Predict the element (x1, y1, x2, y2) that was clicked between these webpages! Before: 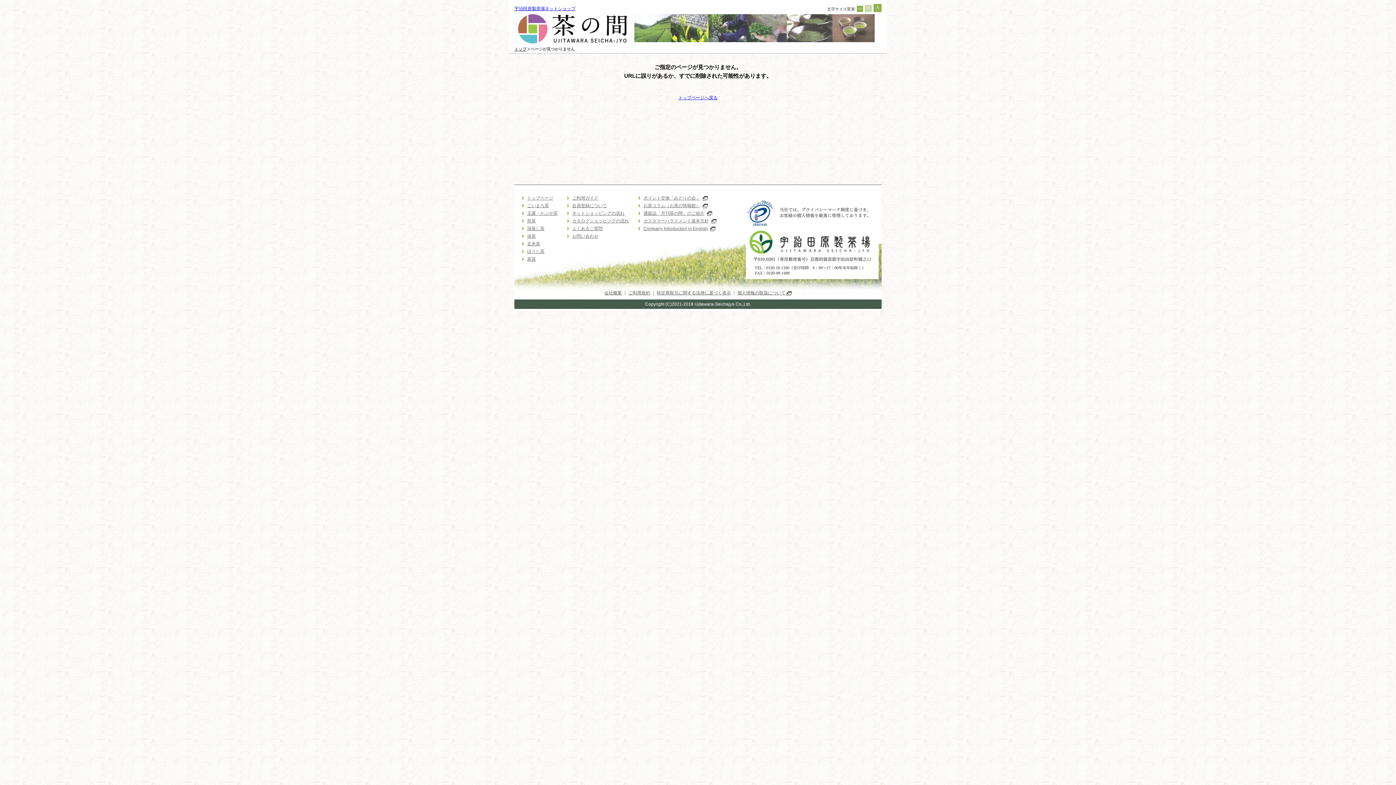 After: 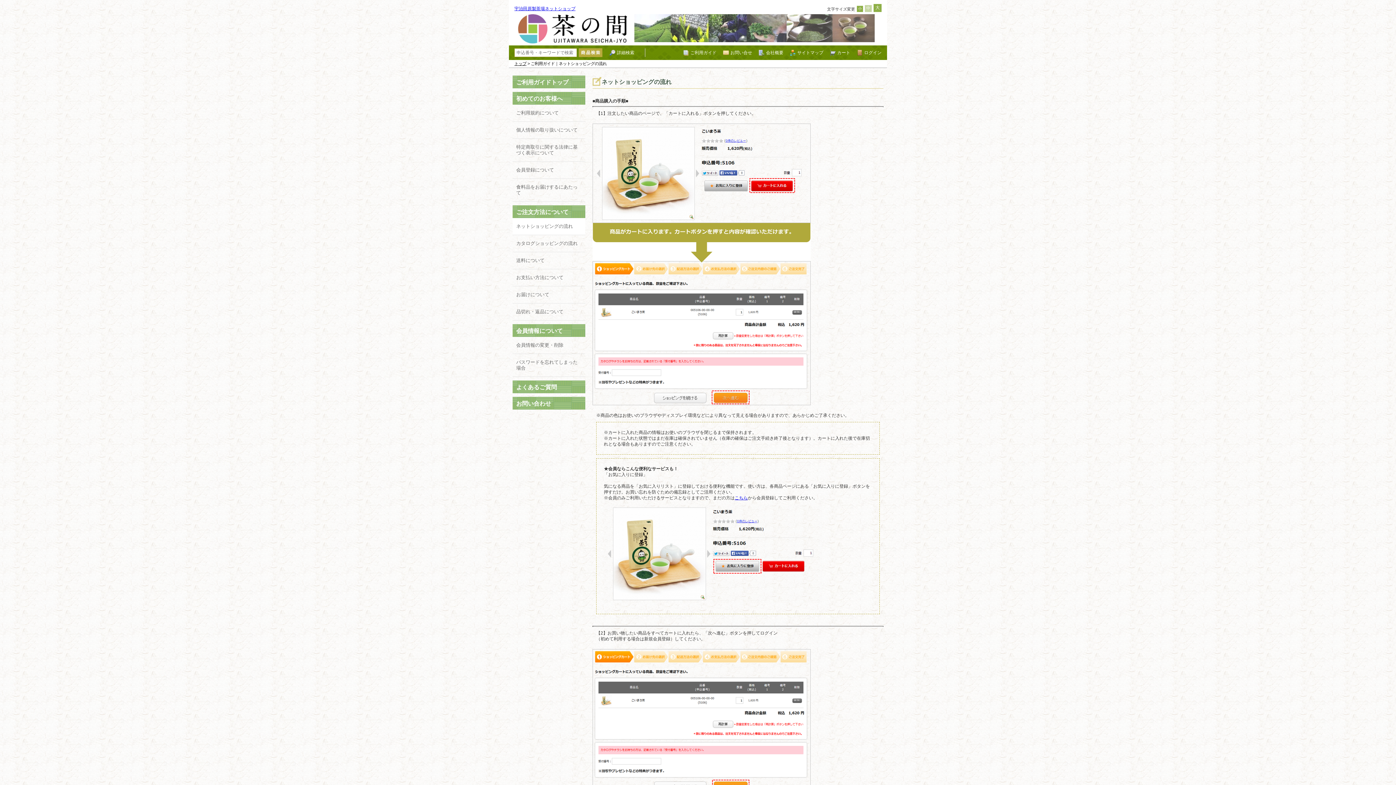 Action: bbox: (566, 210, 624, 216) label: ネットショッピングの流れ